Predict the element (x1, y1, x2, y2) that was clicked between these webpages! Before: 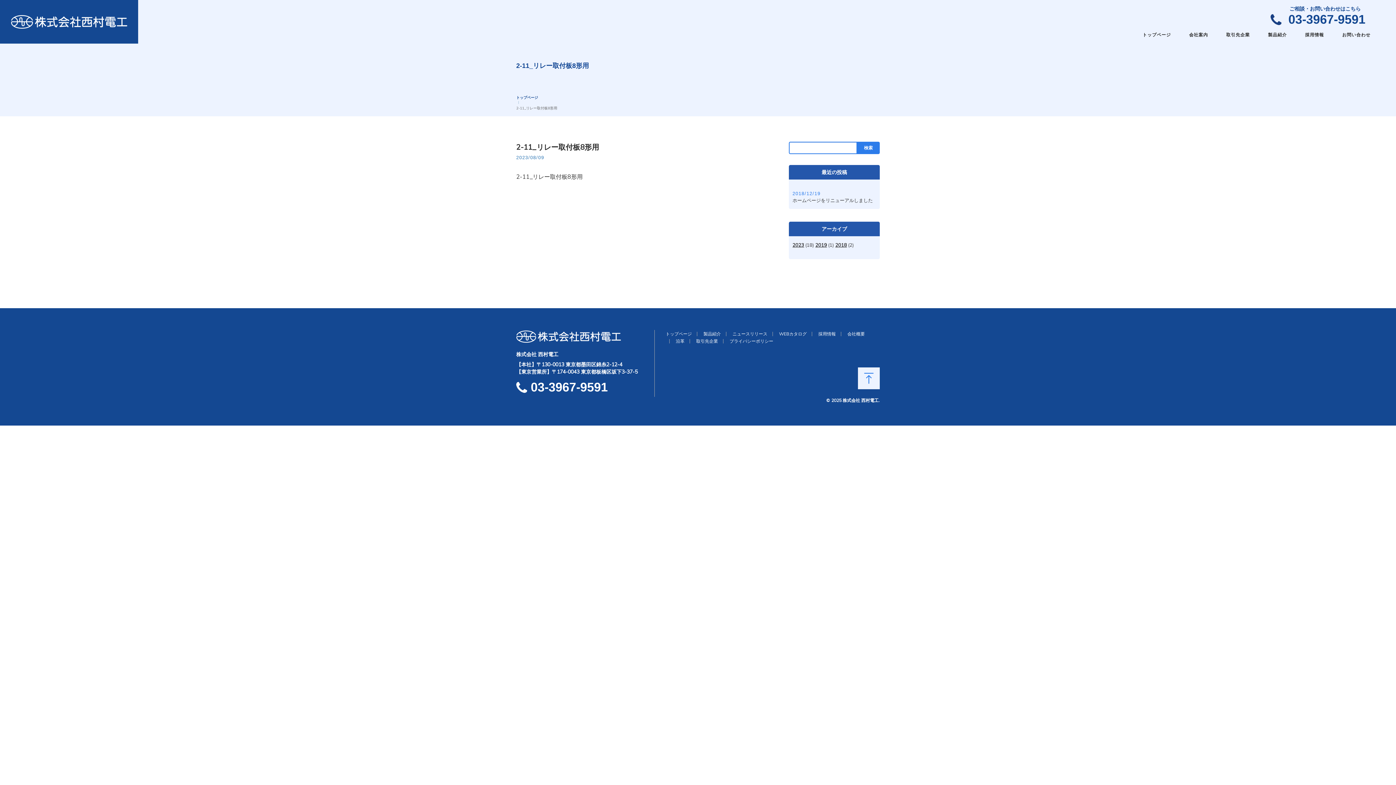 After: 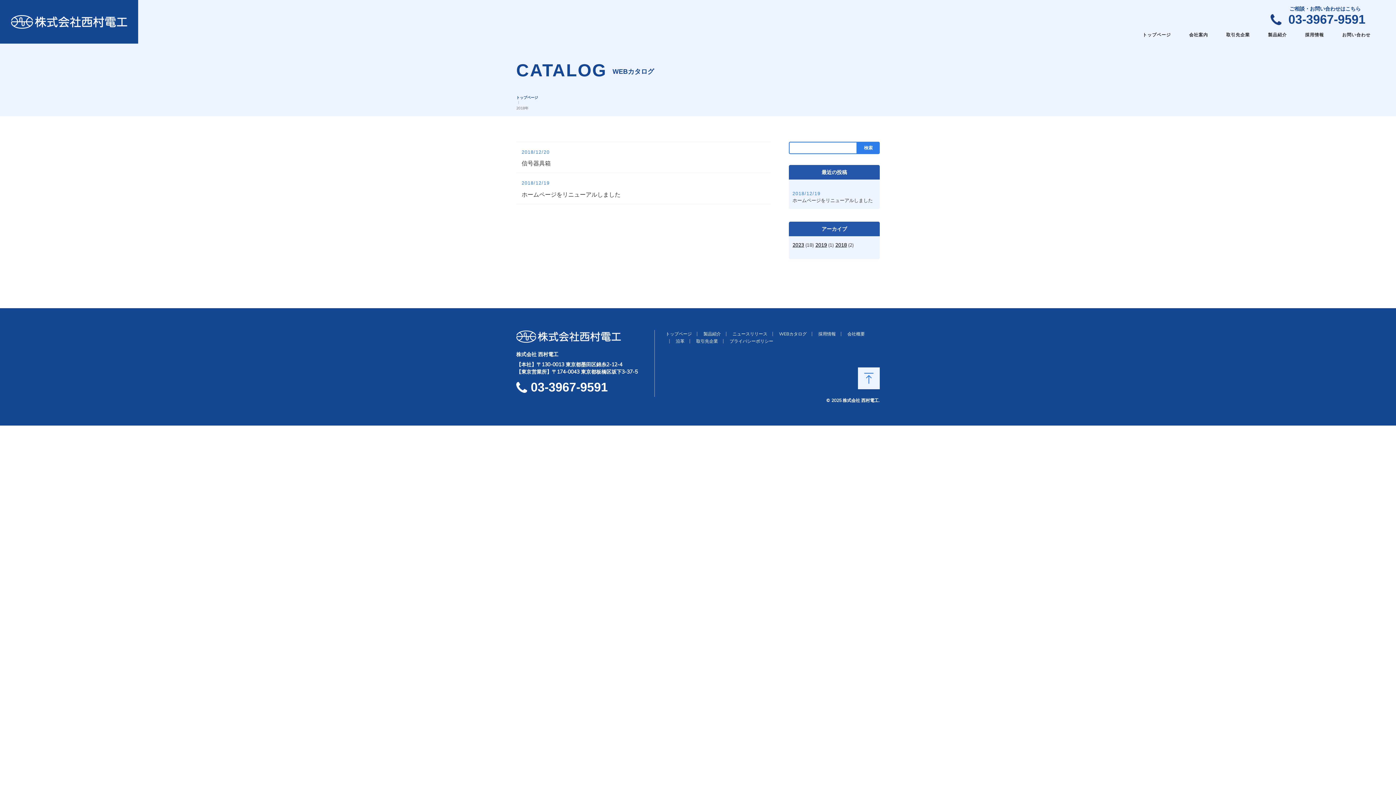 Action: label: 2018 bbox: (835, 242, 847, 248)